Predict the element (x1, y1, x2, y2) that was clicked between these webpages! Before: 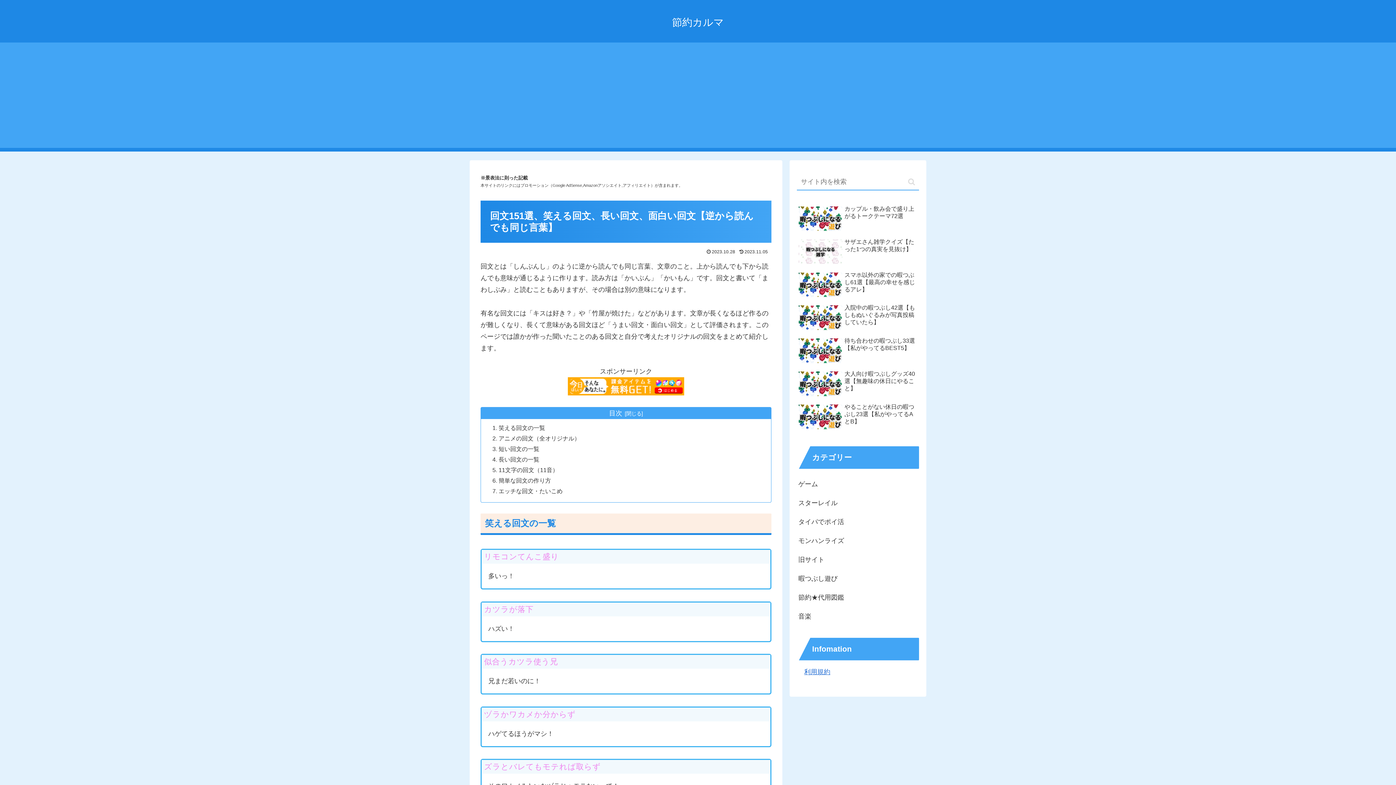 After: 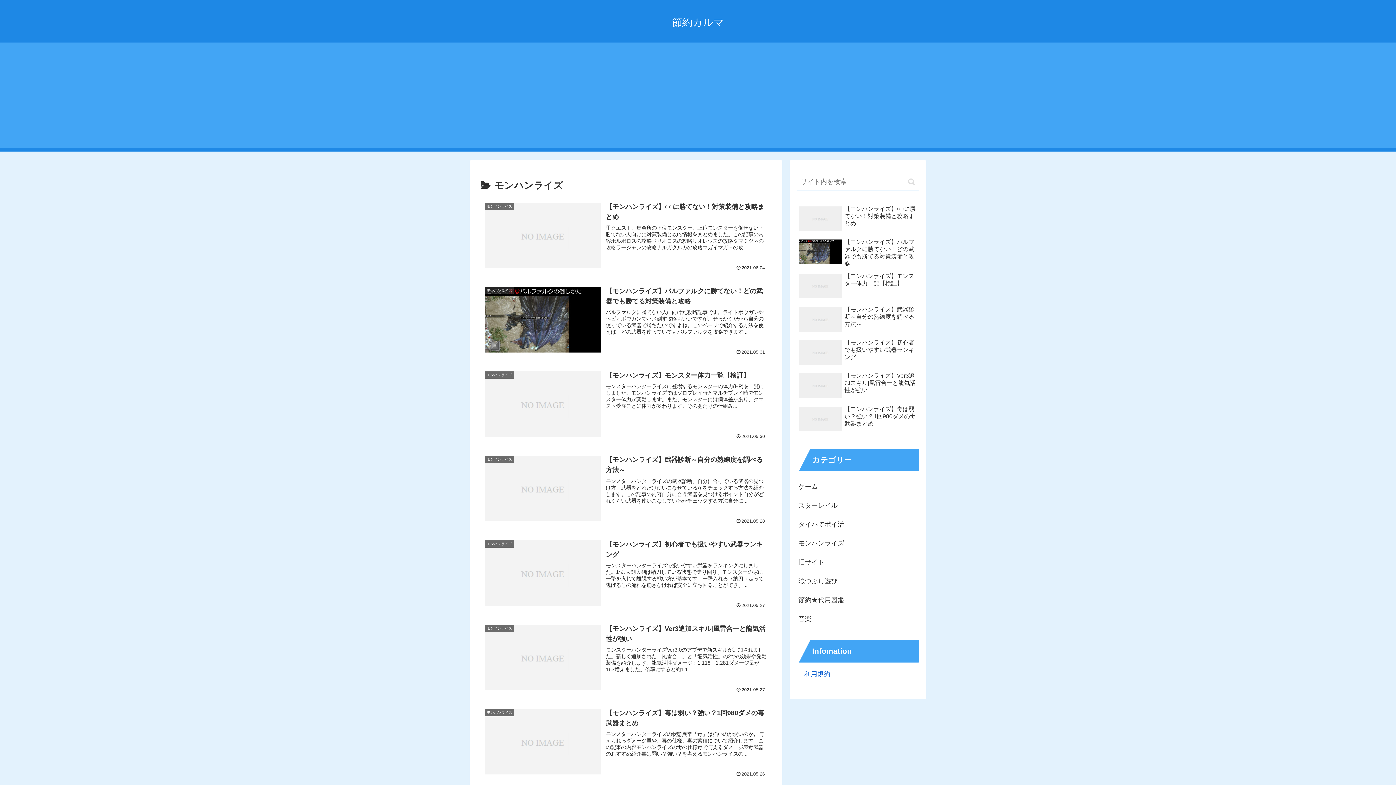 Action: label: モンハンライズ bbox: (797, 531, 919, 550)